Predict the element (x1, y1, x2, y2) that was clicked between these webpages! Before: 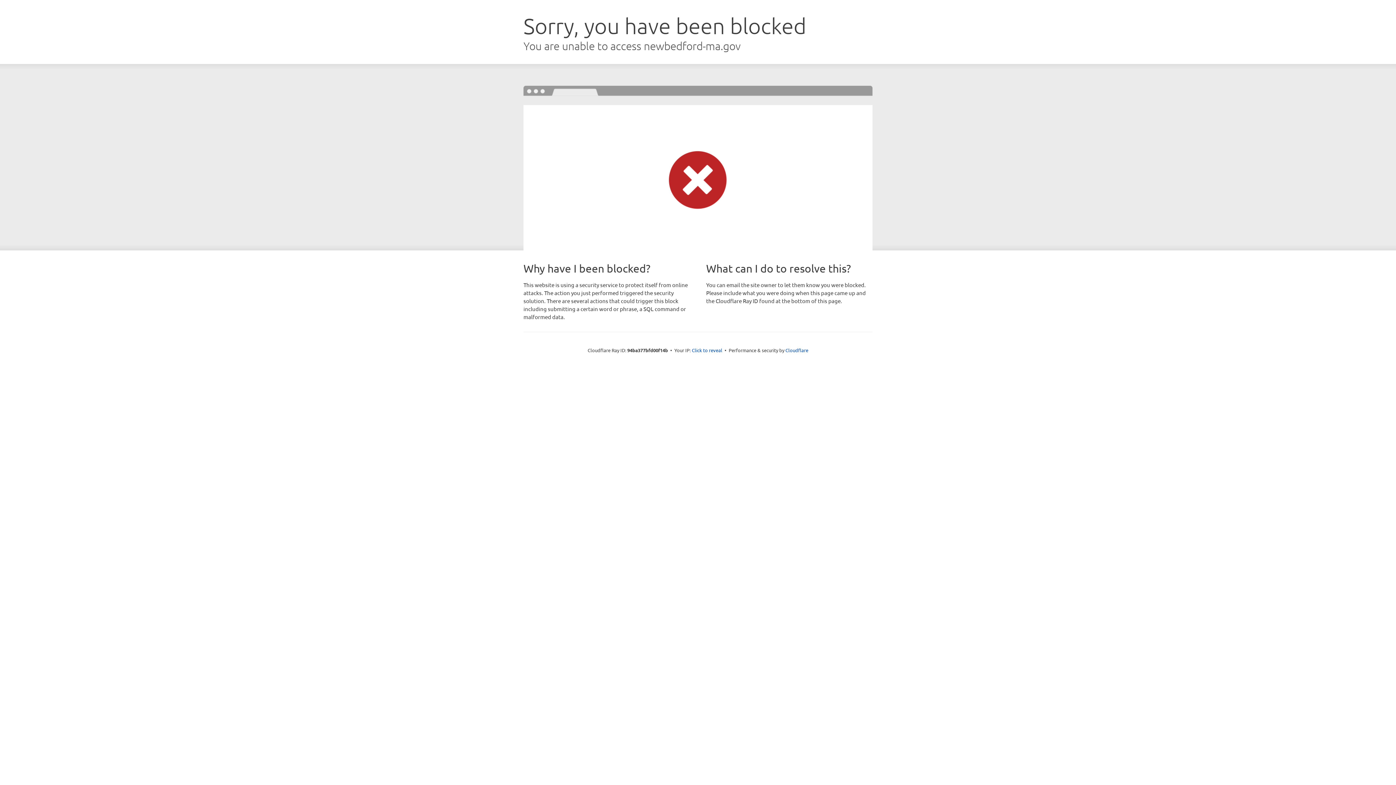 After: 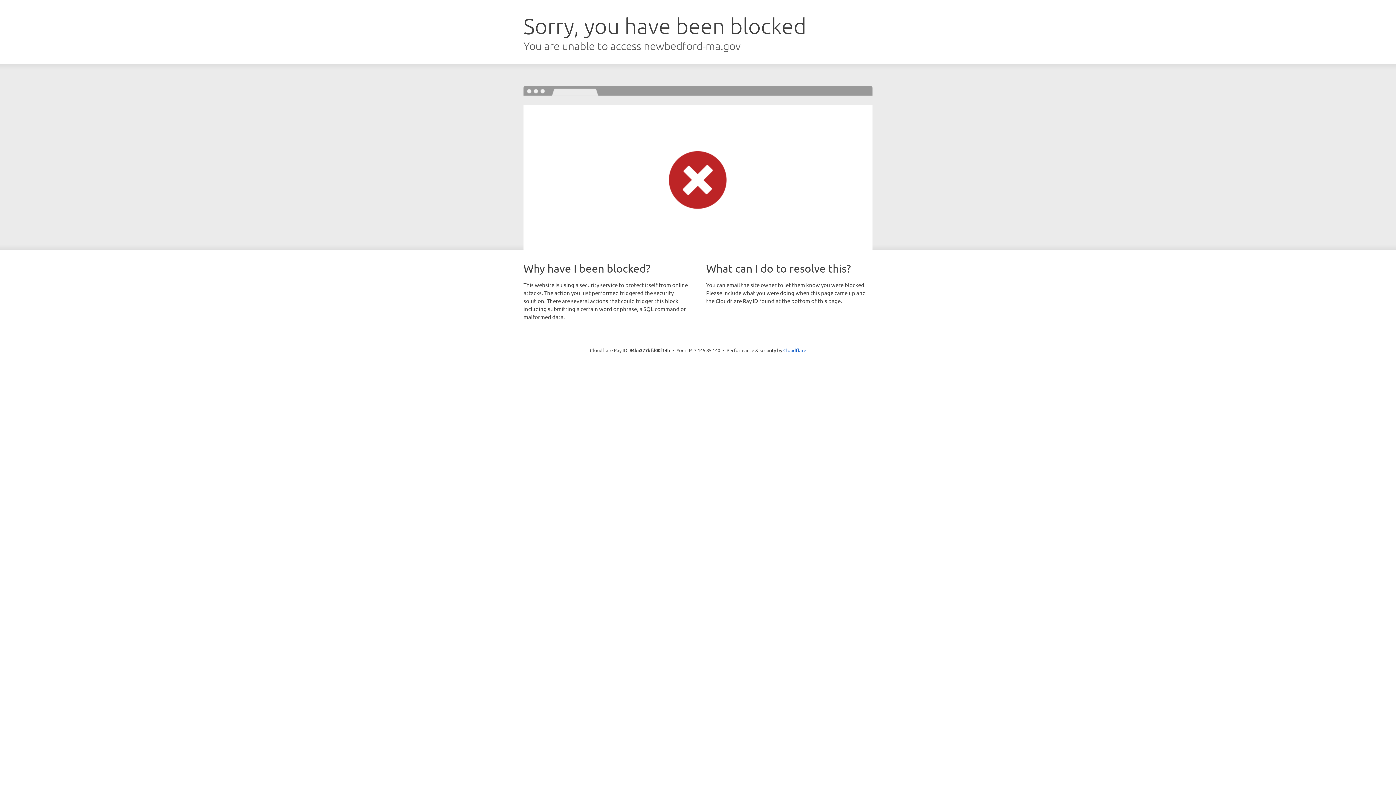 Action: label: Click to reveal bbox: (692, 346, 722, 353)